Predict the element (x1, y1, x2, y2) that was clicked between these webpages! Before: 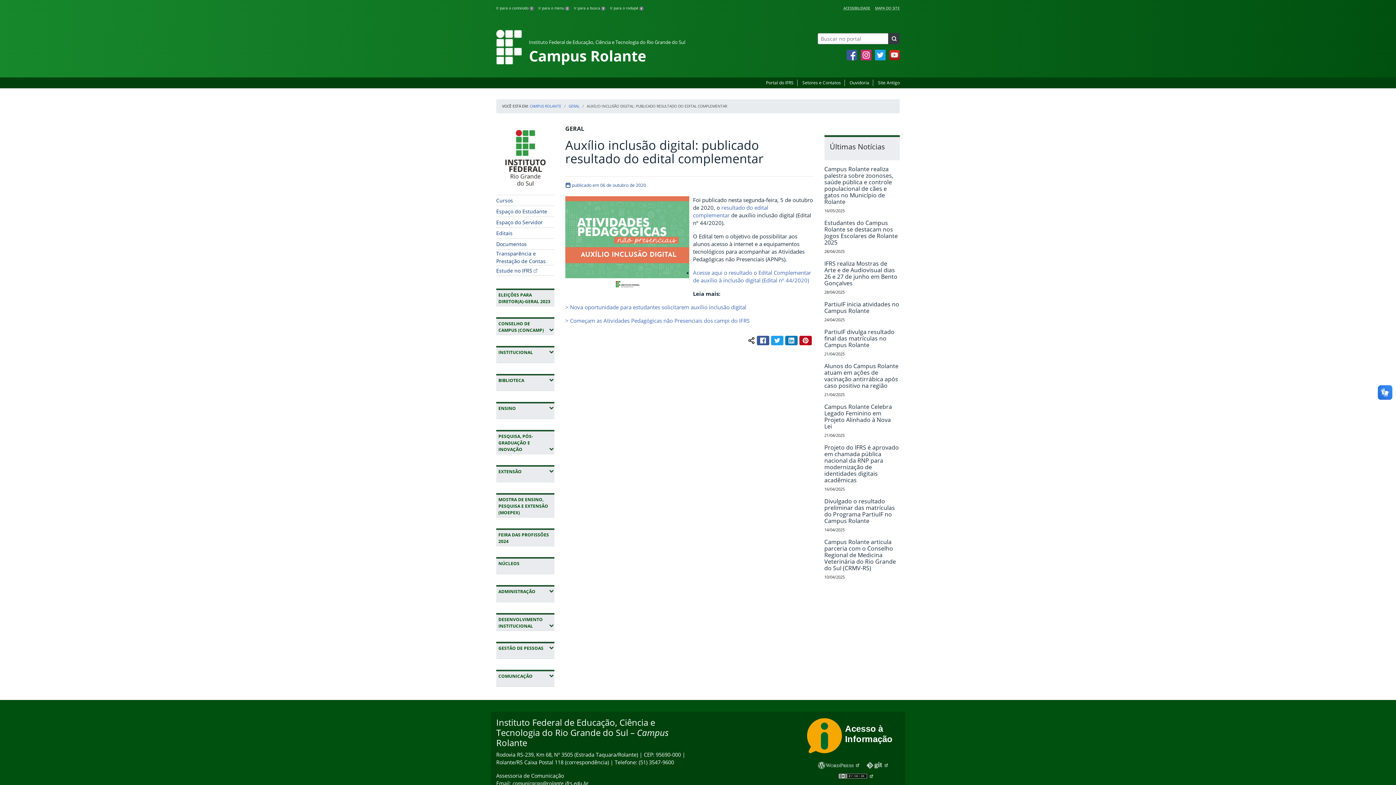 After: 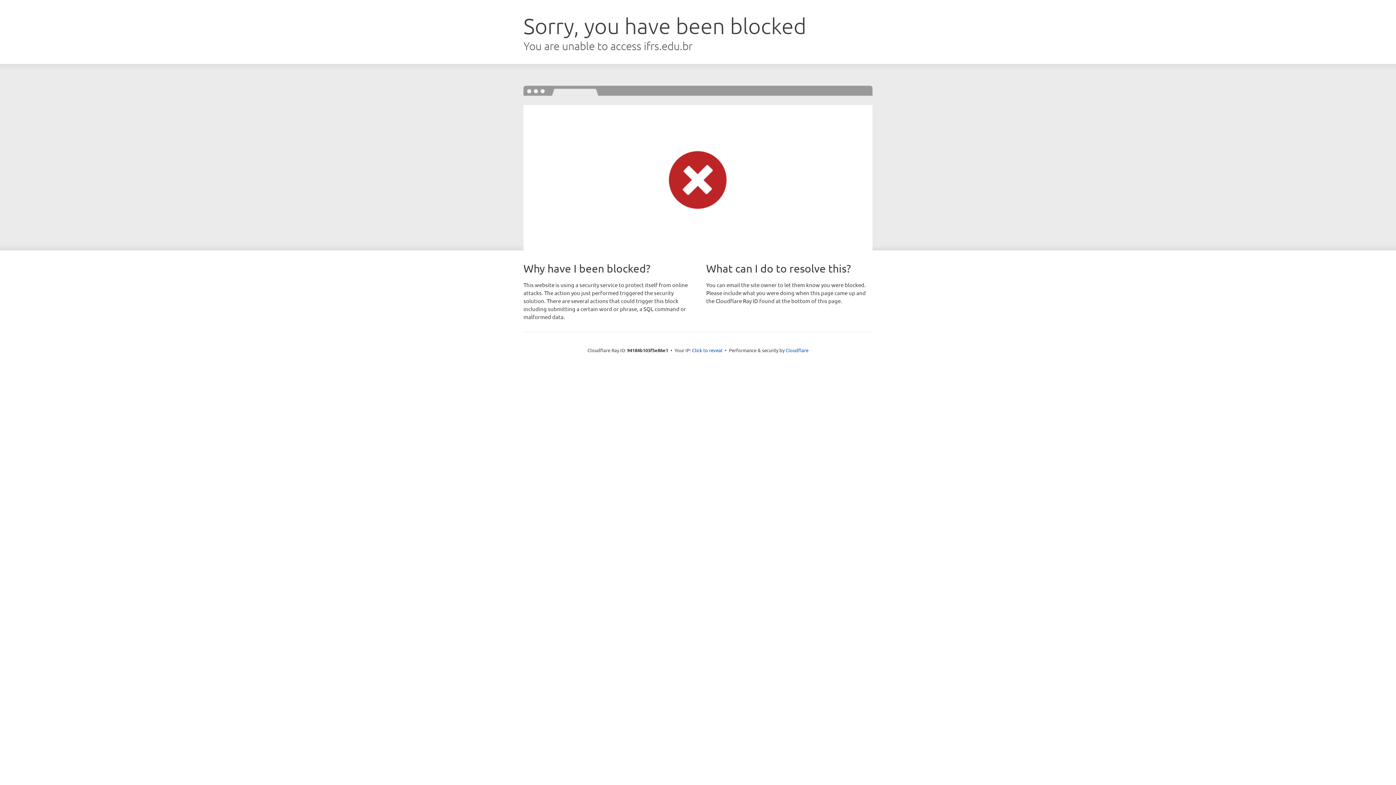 Action: bbox: (878, 79, 900, 85) label: Site Antigo